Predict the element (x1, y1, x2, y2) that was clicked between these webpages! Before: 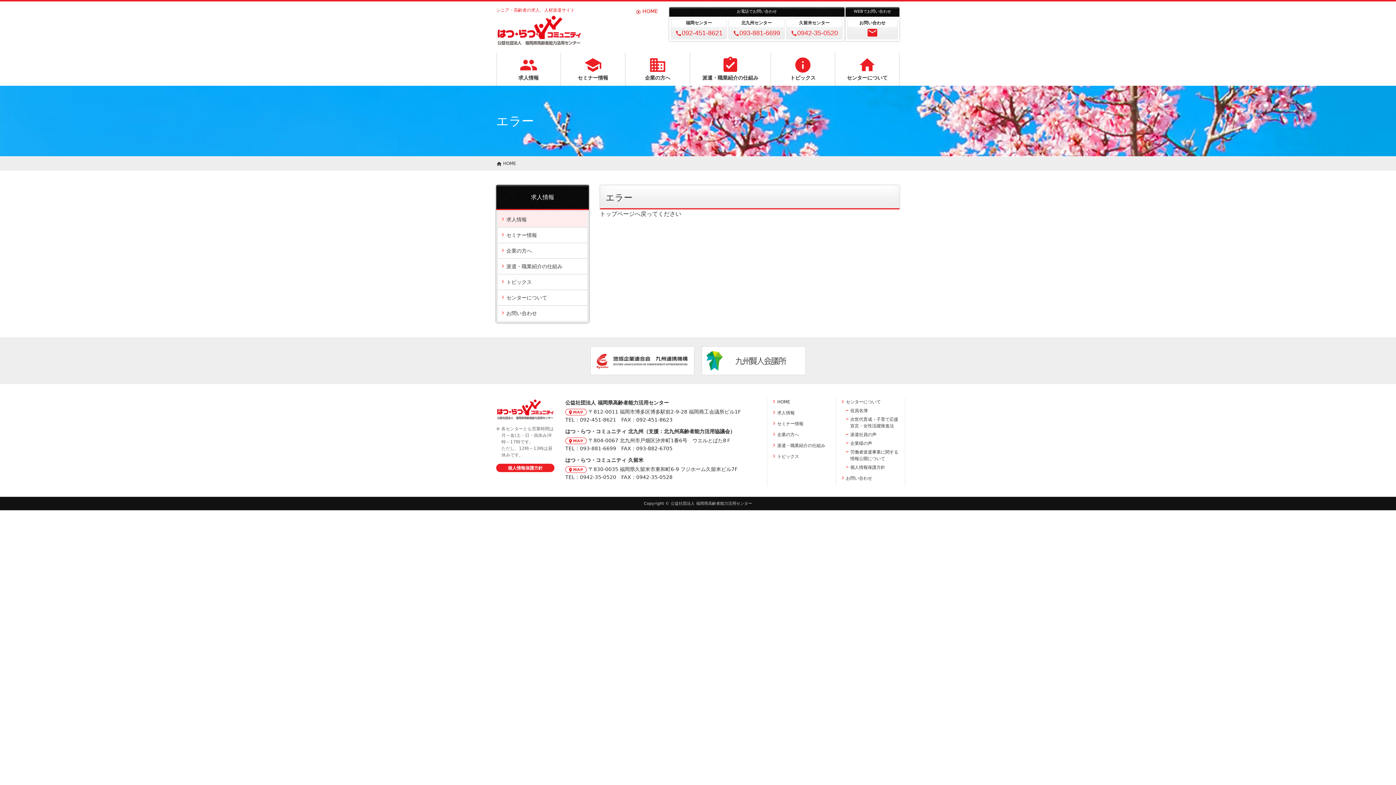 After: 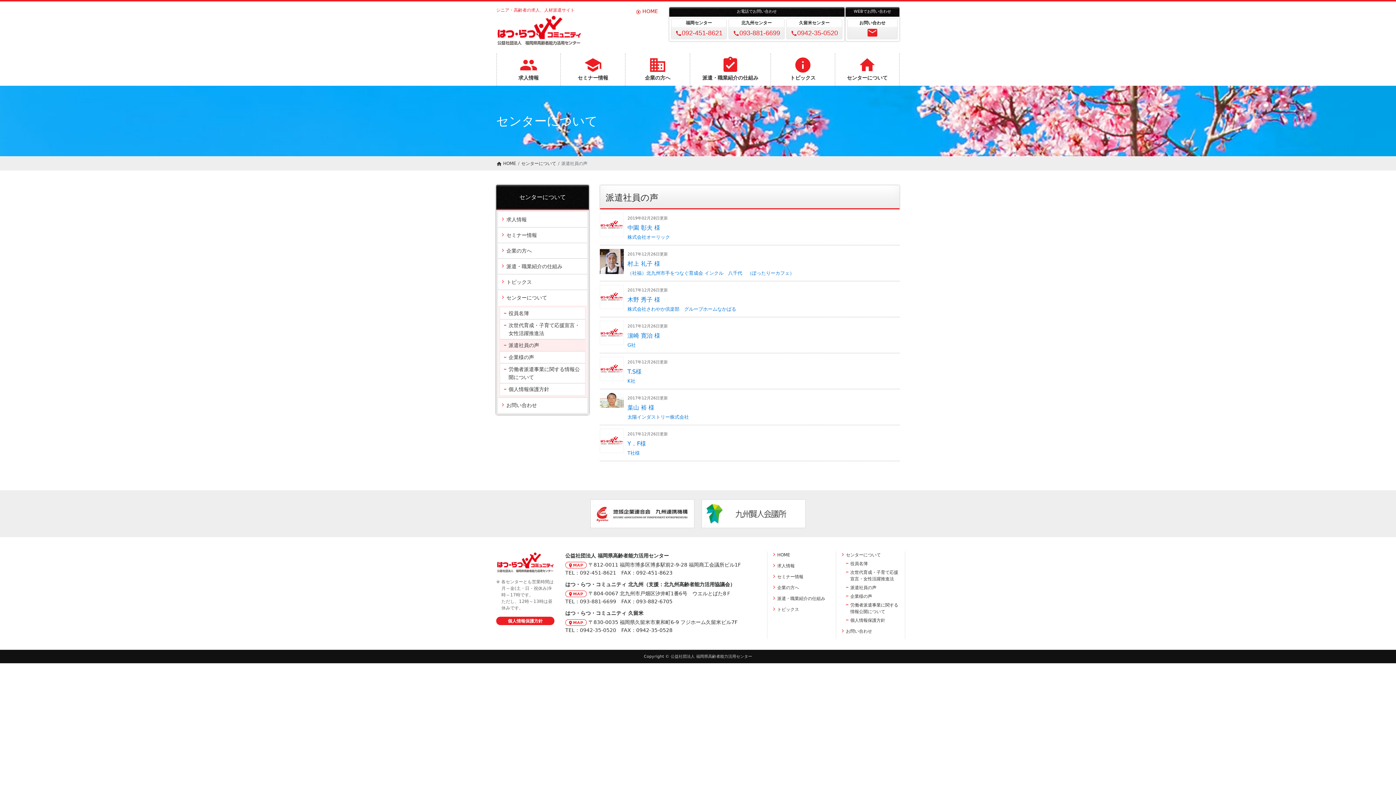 Action: bbox: (850, 432, 876, 437) label: 派遣社員の声